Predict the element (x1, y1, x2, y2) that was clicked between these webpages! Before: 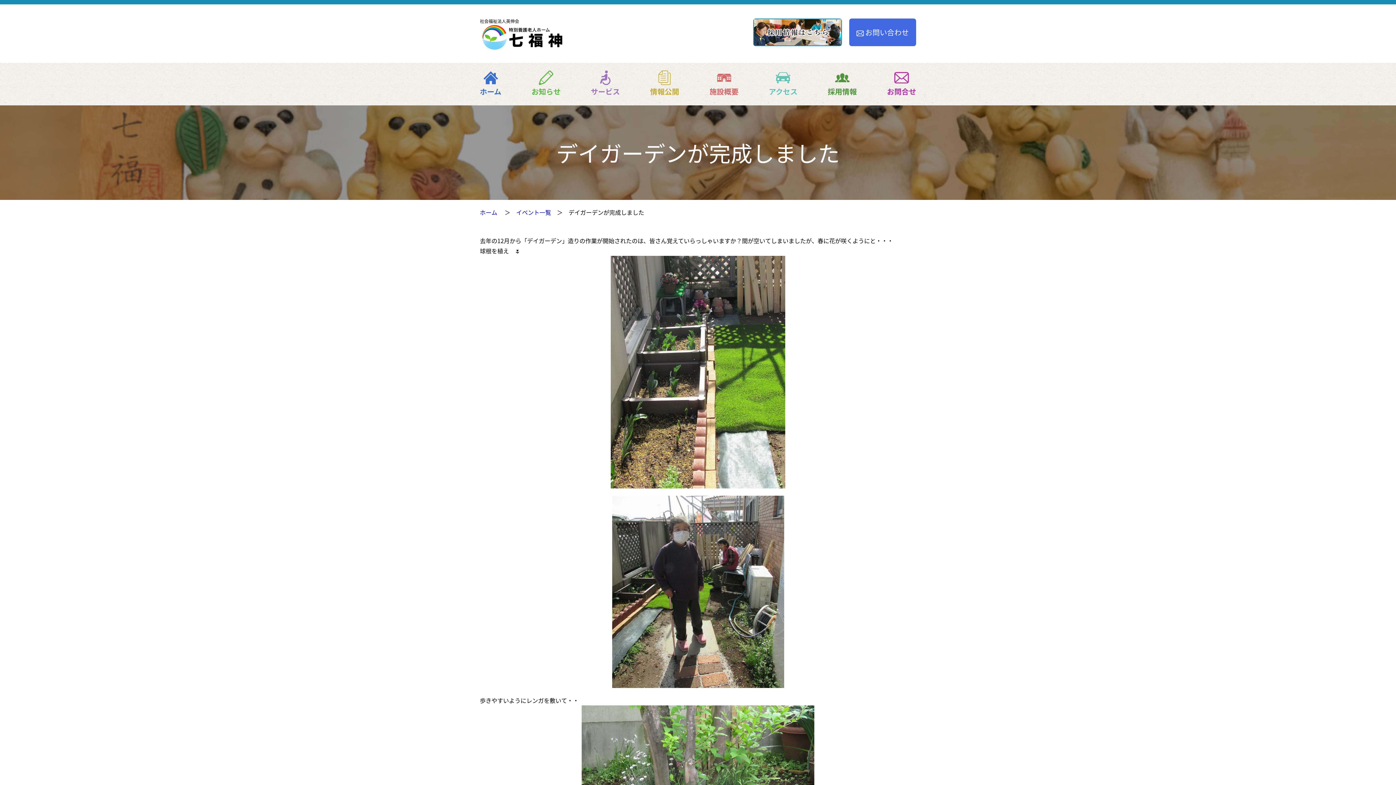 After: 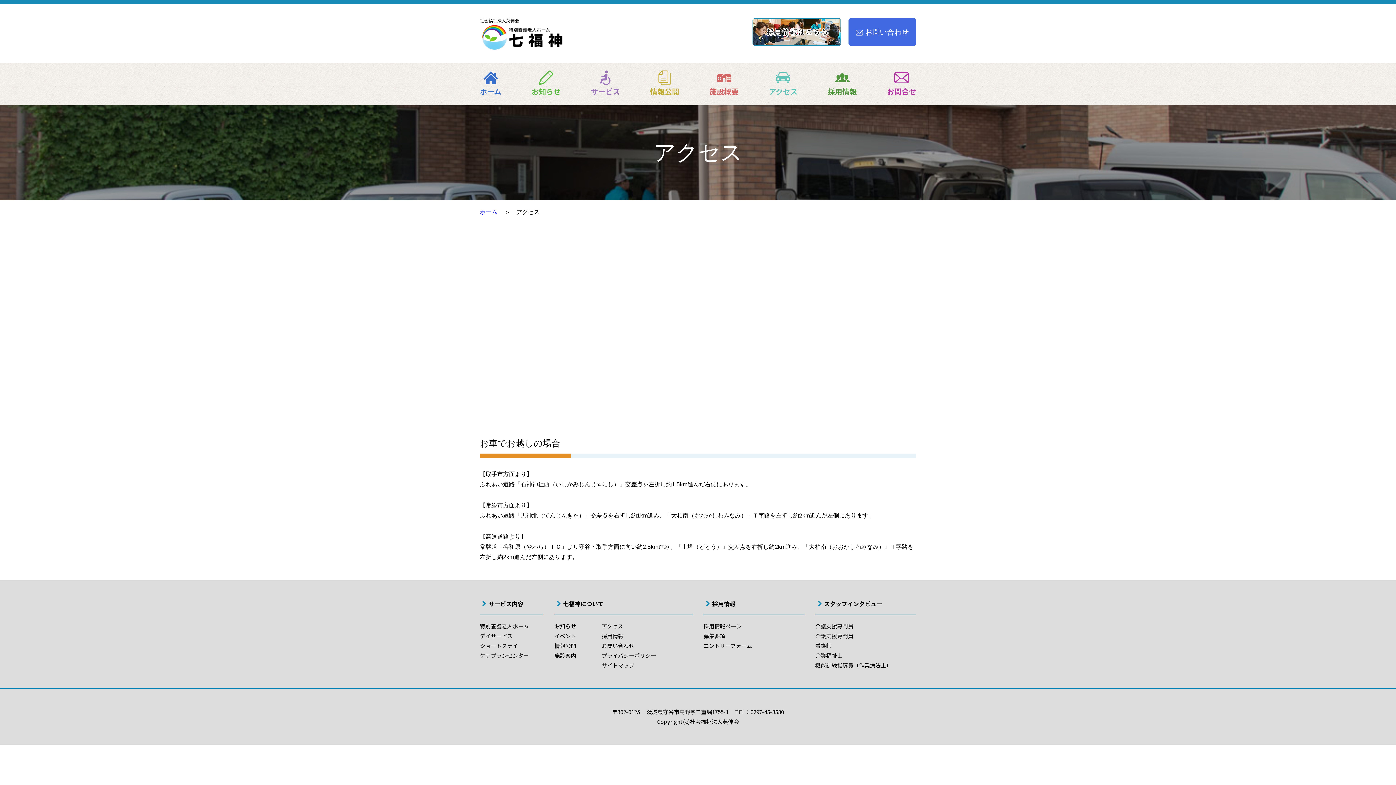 Action: bbox: (768, 70, 797, 98) label: アクセス